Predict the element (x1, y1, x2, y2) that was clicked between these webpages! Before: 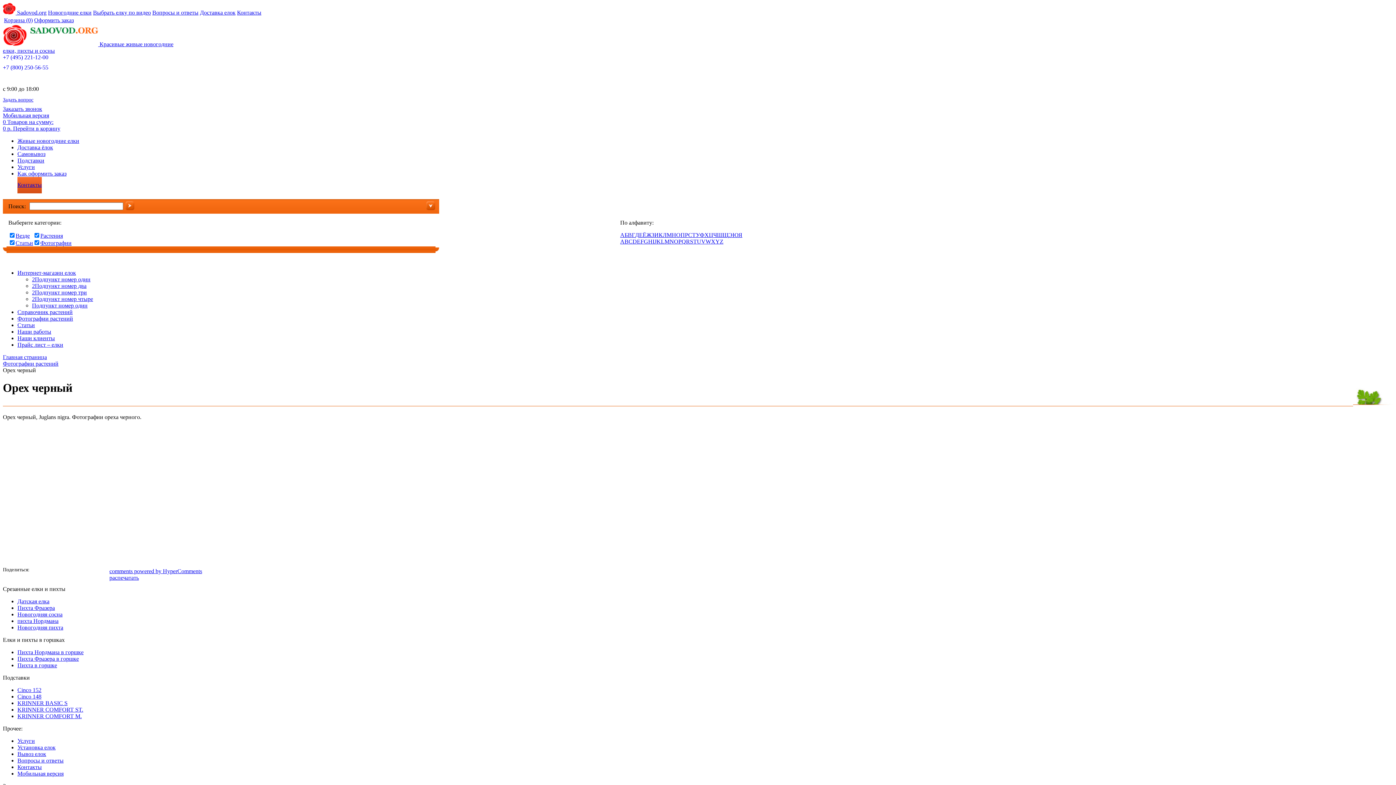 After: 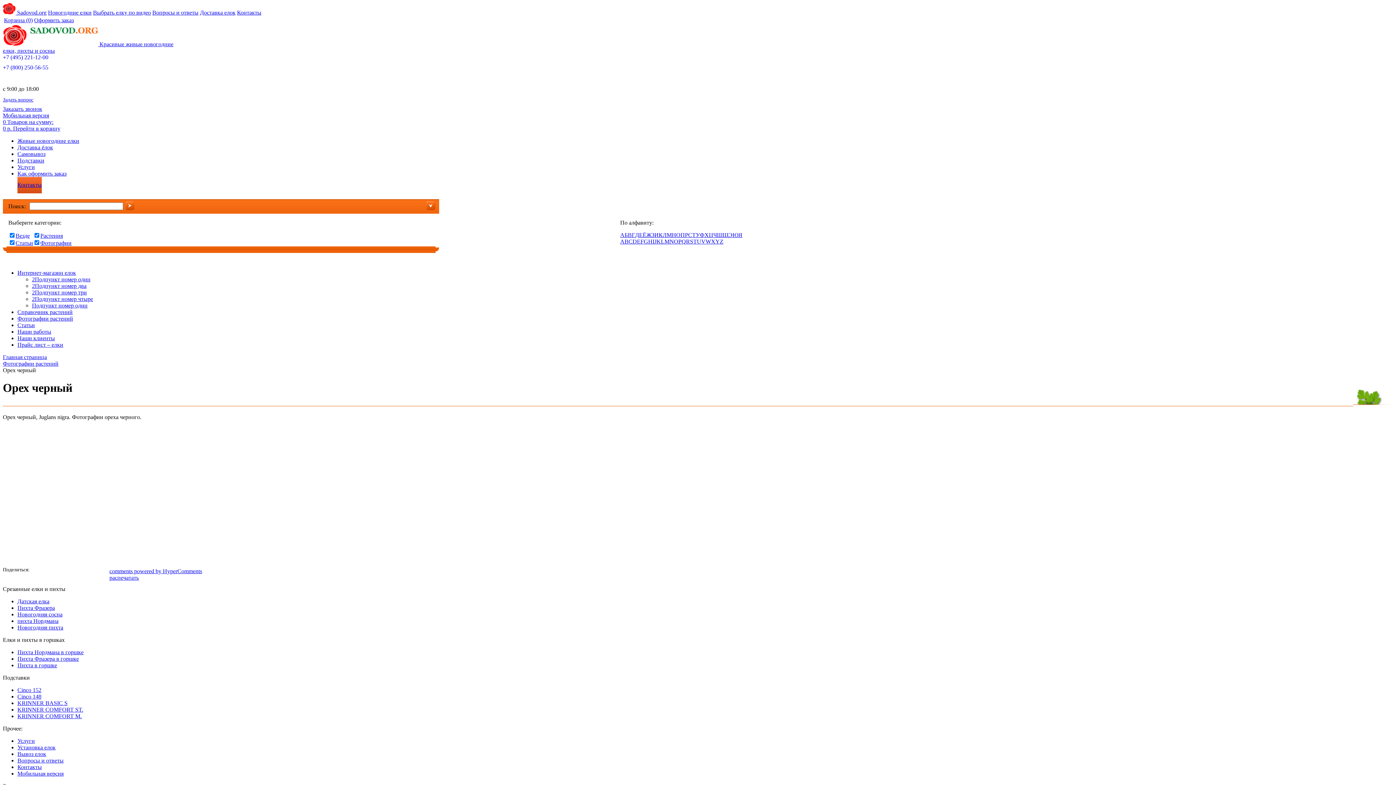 Action: bbox: (33, 566, 41, 575)